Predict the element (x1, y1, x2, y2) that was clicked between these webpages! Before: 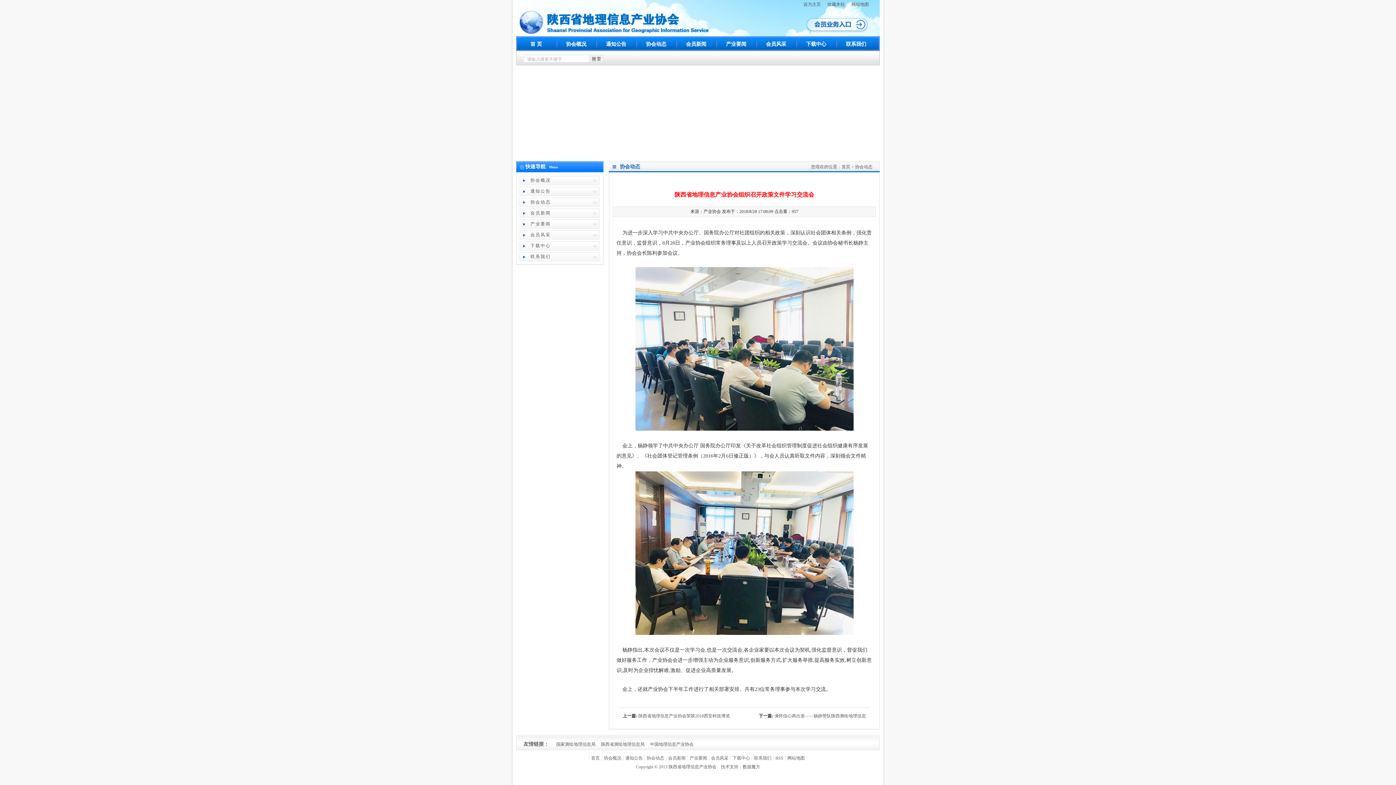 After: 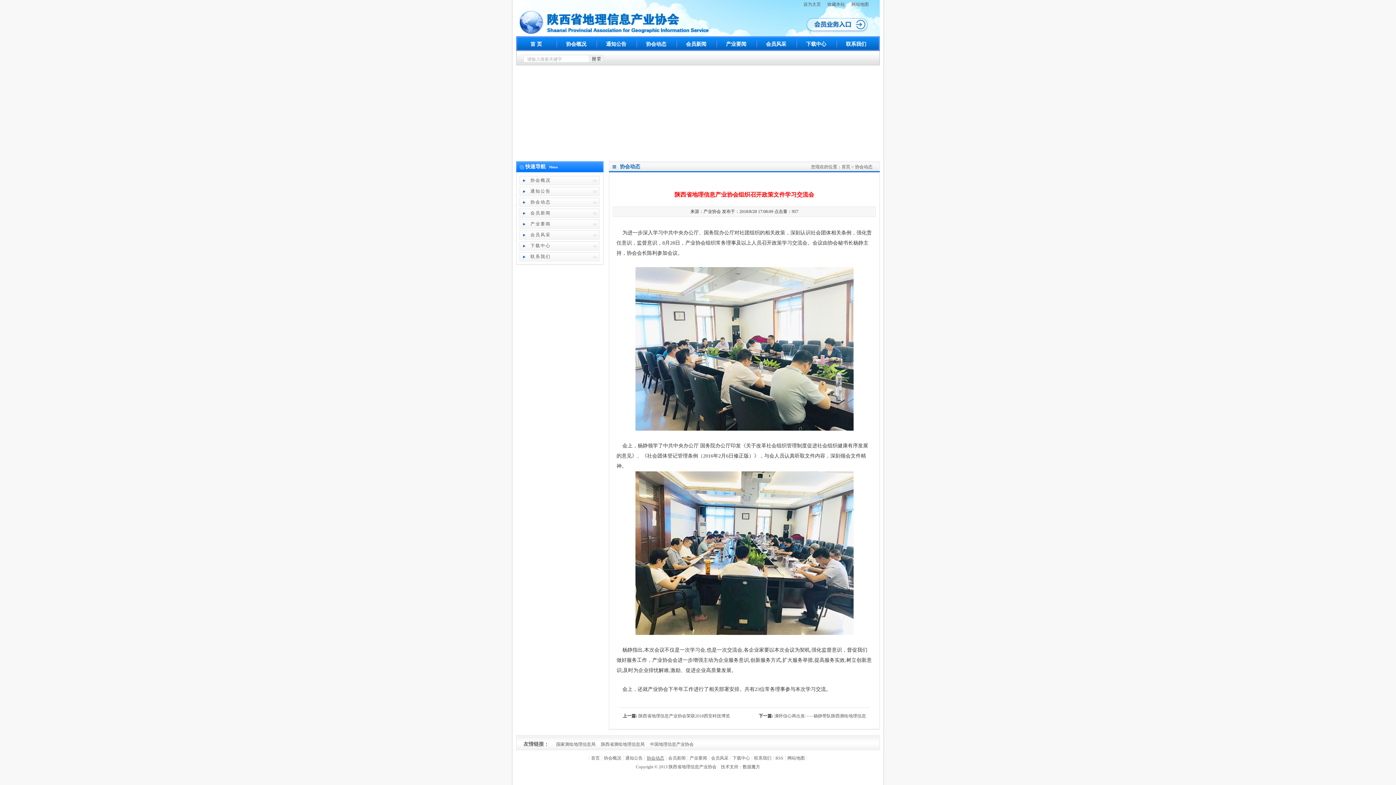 Action: bbox: (645, 756, 666, 761) label: 协会动态